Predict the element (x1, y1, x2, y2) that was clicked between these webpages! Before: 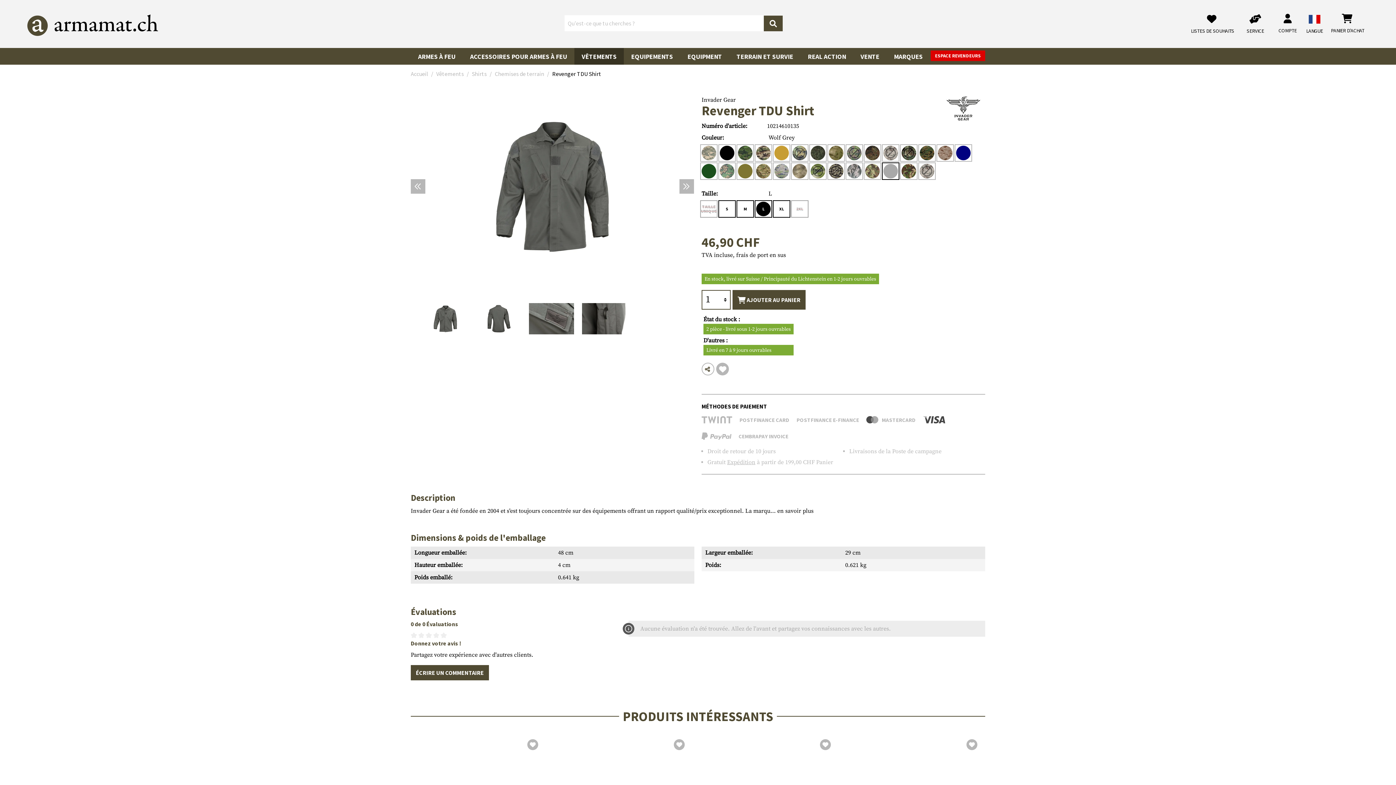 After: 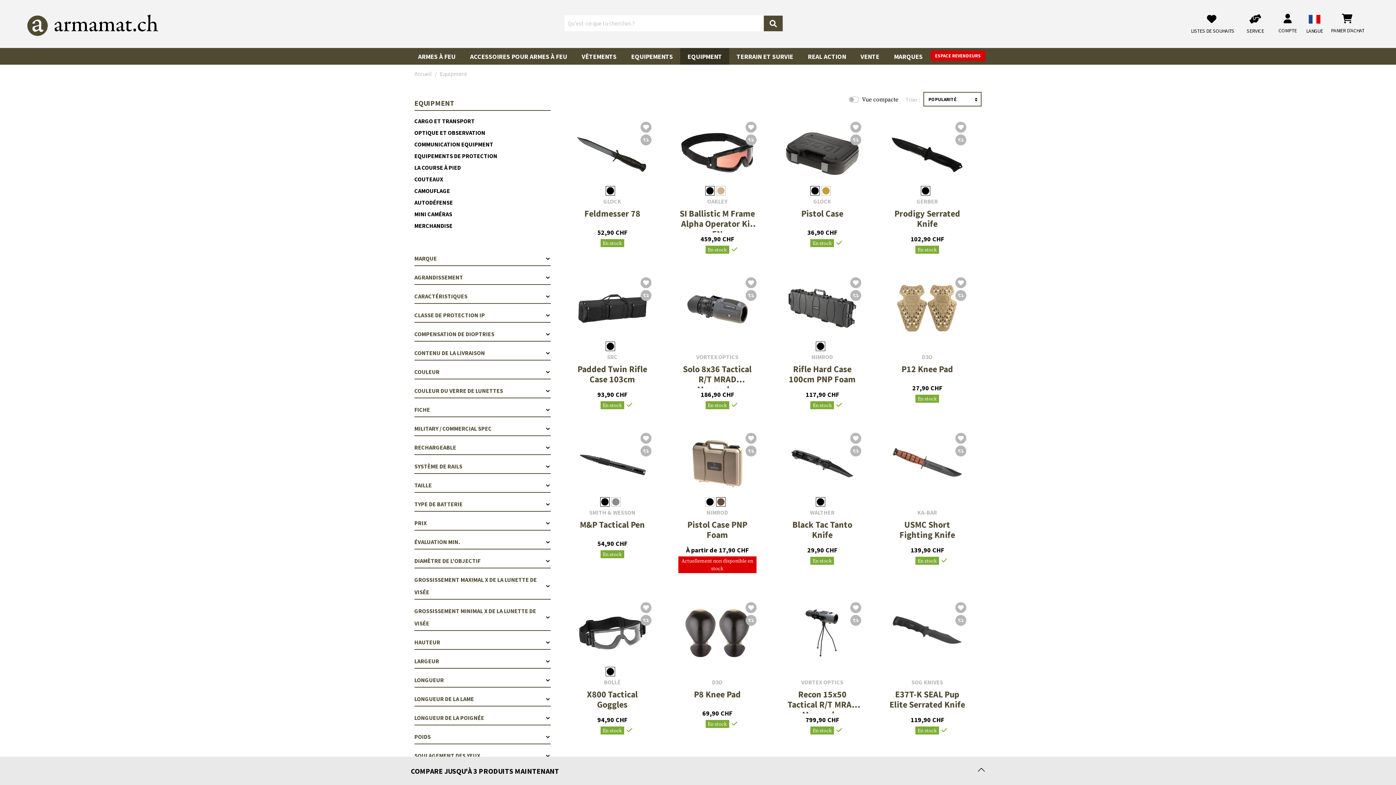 Action: label: EQUIPMENT bbox: (687, 47, 722, 60)